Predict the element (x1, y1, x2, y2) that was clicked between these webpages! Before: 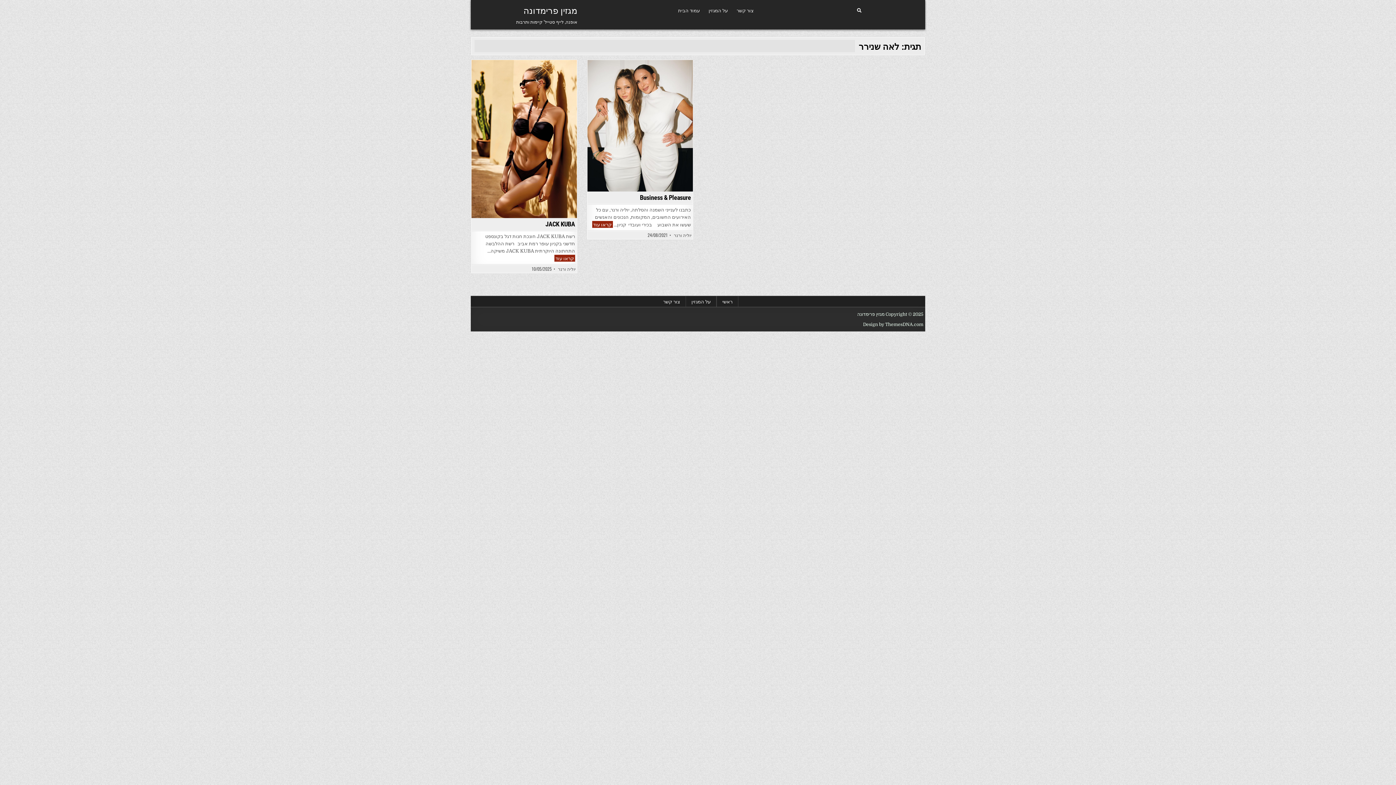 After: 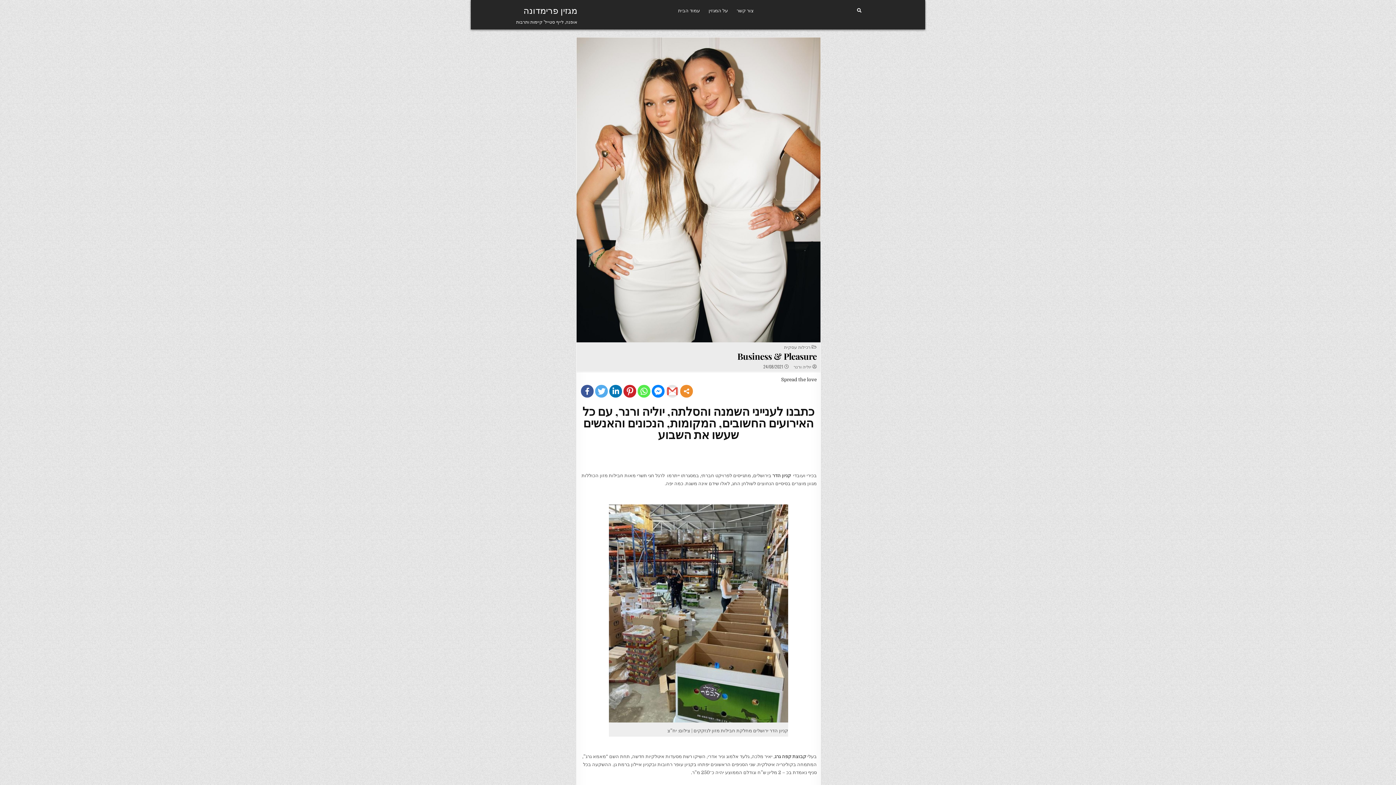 Action: bbox: (587, 60, 692, 191)